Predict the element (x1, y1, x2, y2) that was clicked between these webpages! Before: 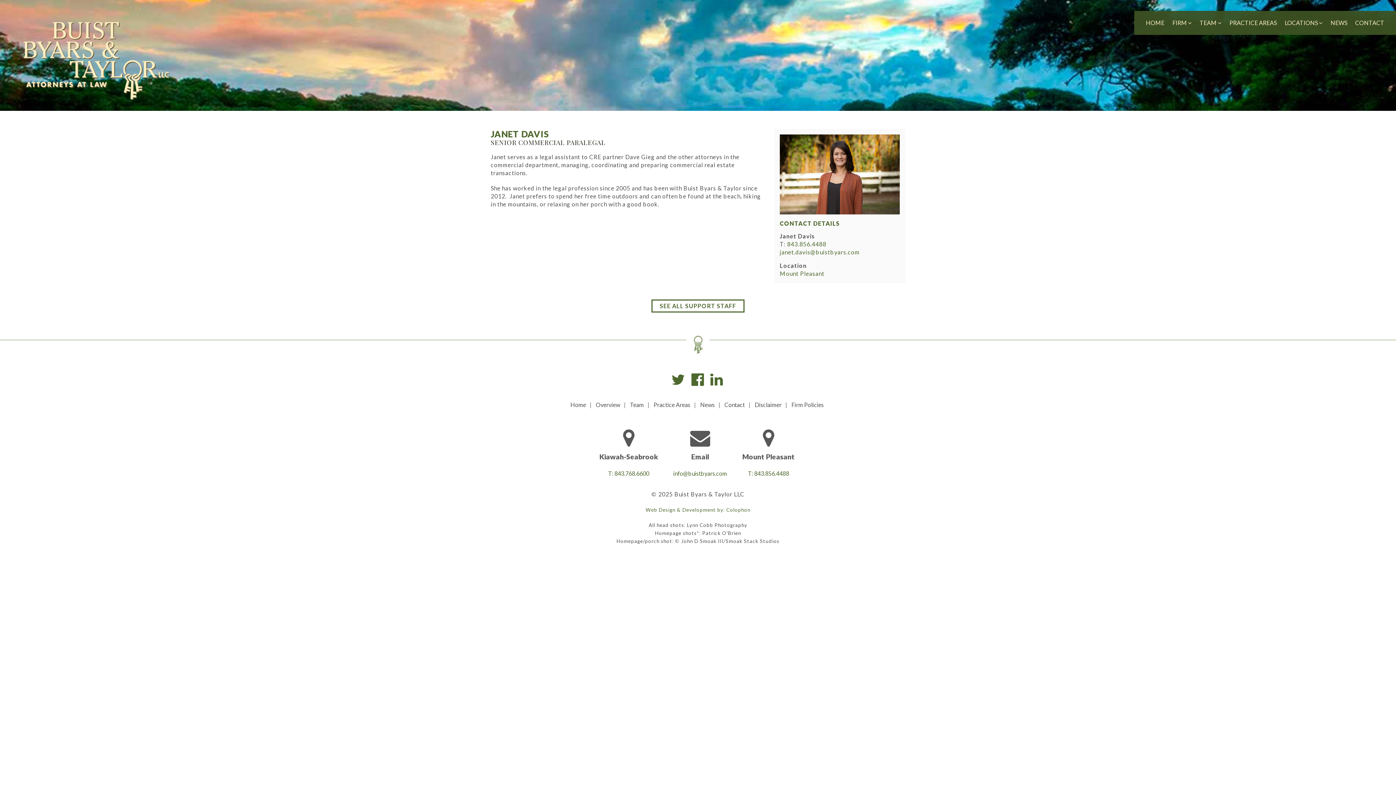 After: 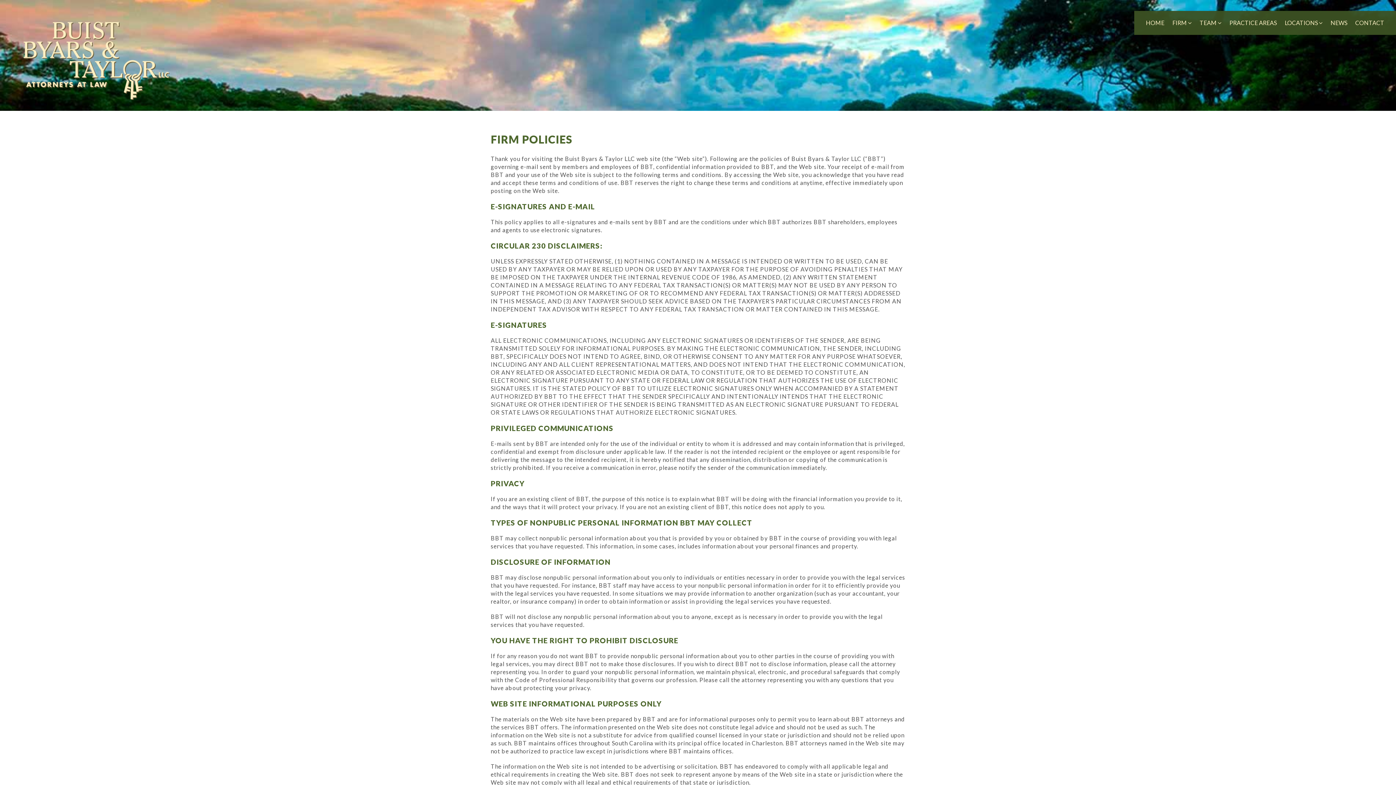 Action: label: Firm Policies bbox: (791, 401, 824, 409)